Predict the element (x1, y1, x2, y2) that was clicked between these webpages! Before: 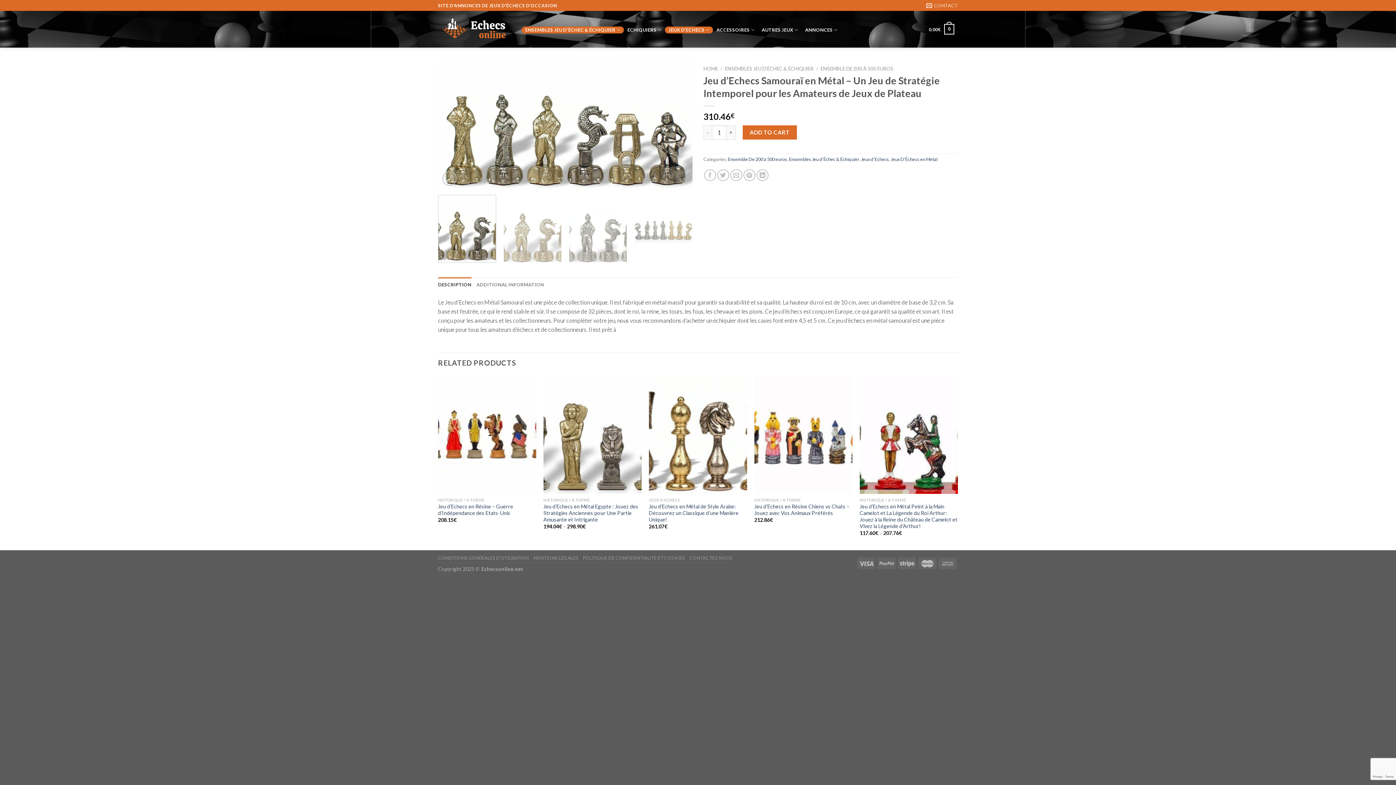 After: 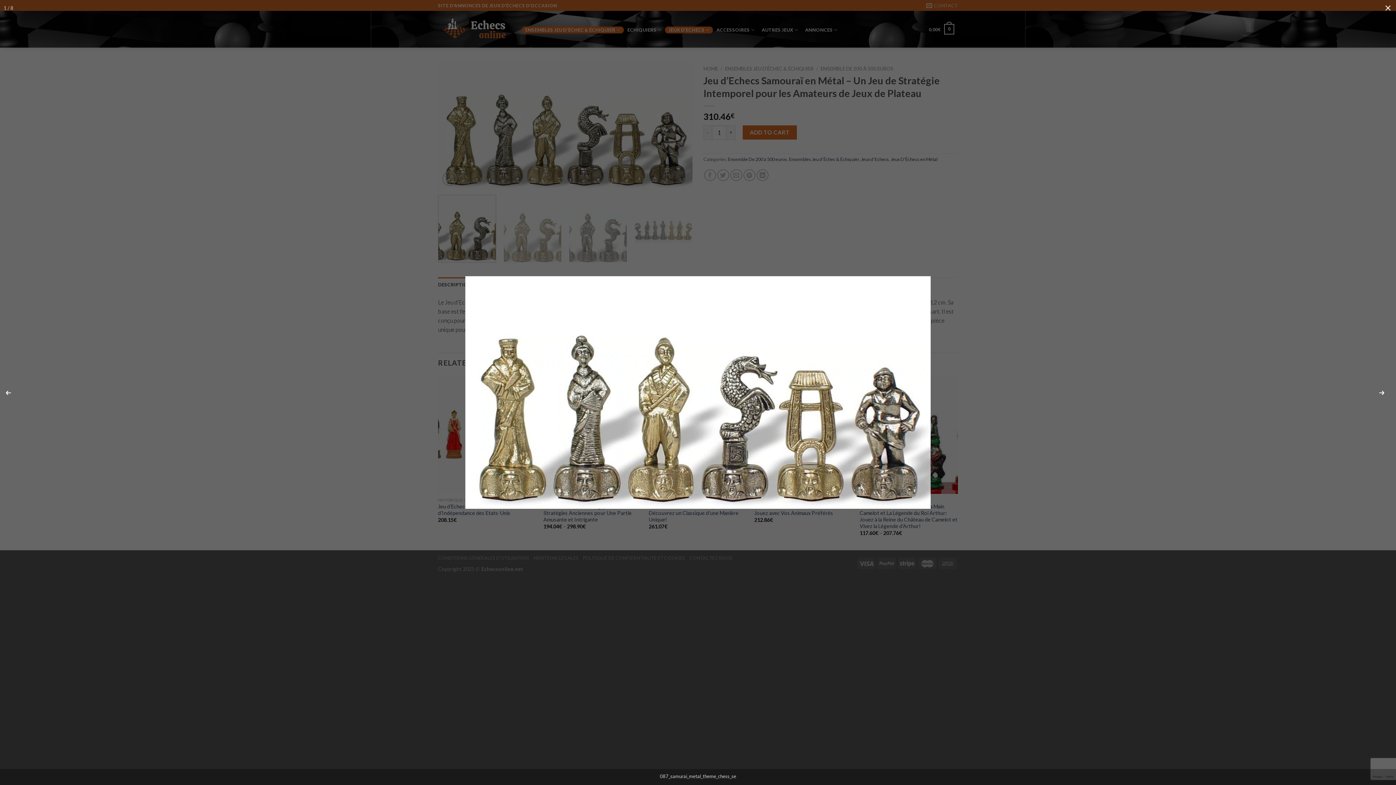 Action: bbox: (438, 121, 692, 128)